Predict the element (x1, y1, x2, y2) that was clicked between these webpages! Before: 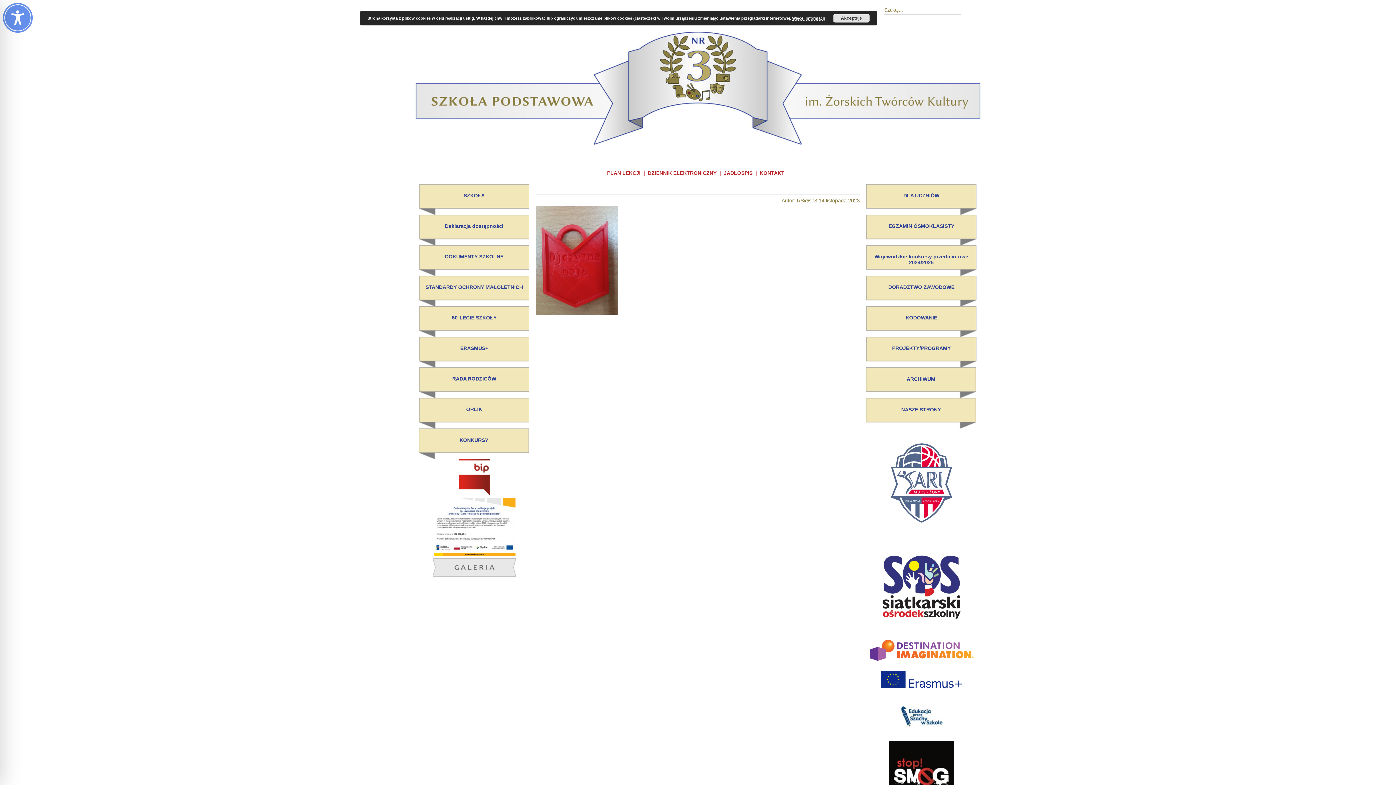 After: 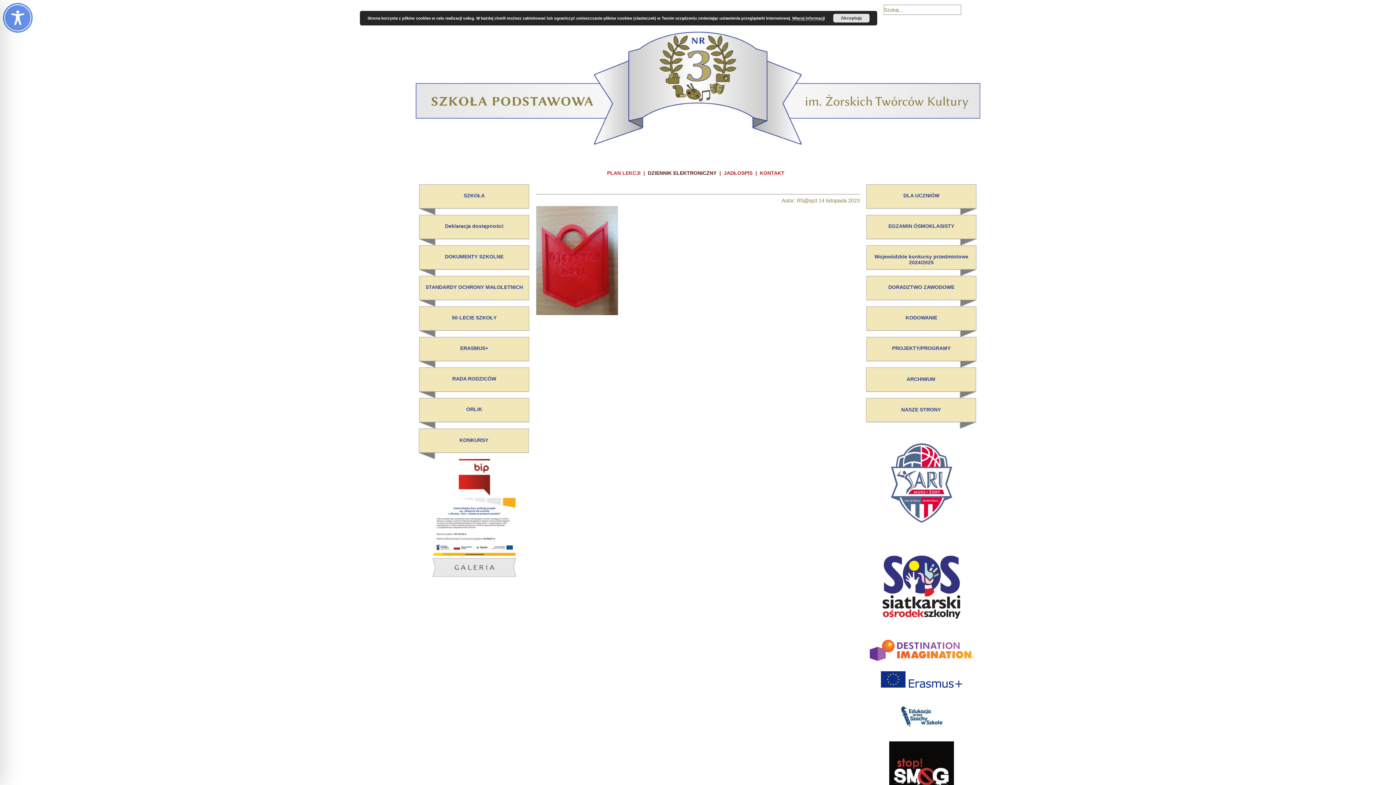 Action: bbox: (646, 166, 718, 180) label: DZIENNIK ELEKTRONICZNY